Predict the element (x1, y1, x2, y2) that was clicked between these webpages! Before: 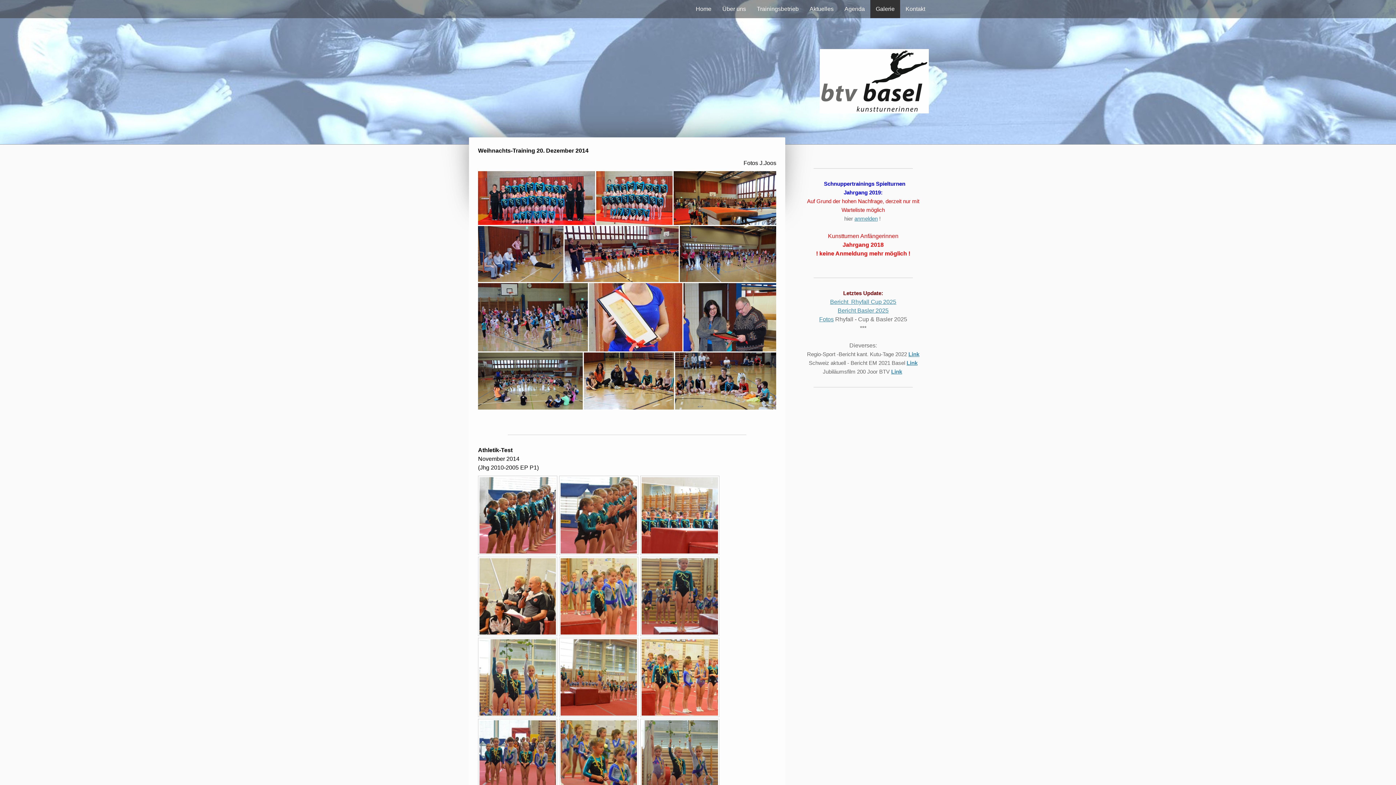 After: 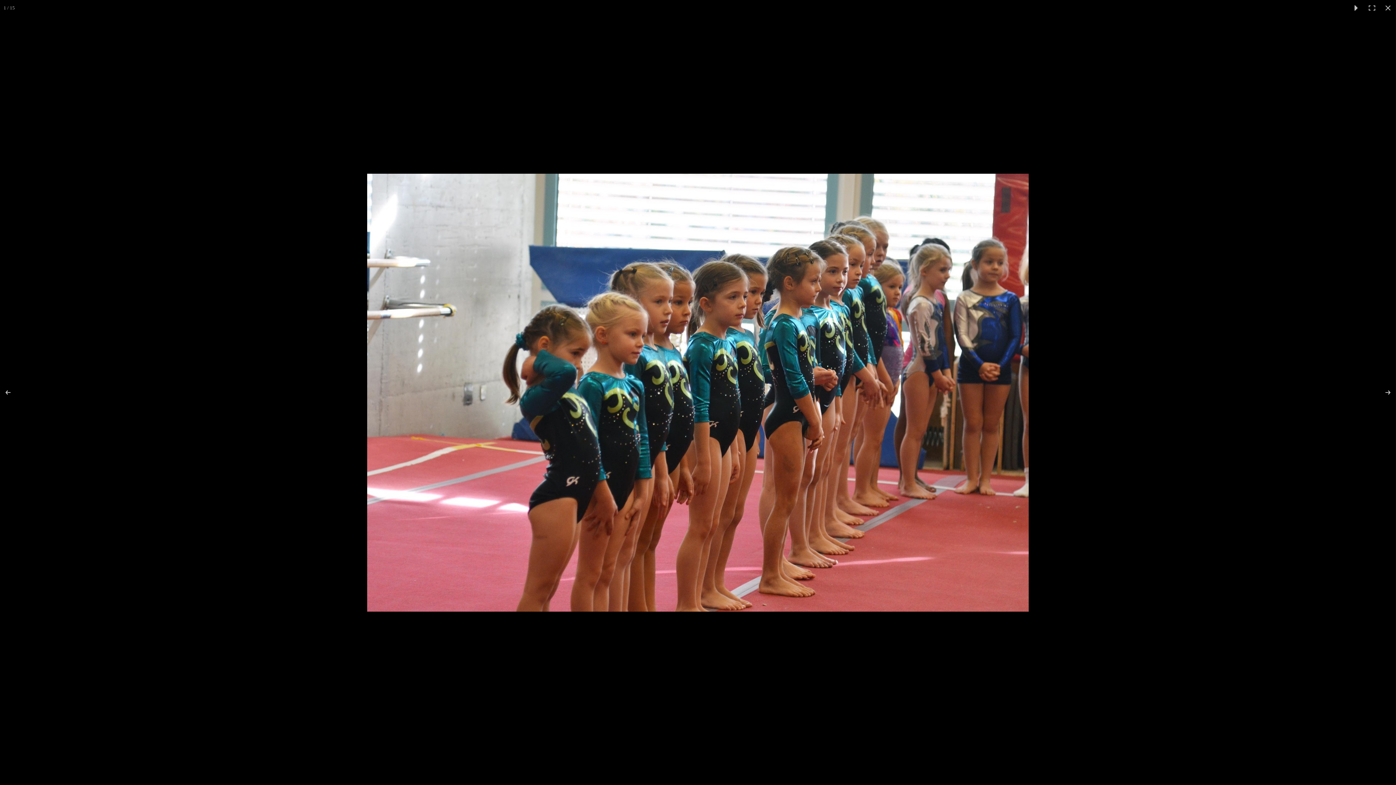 Action: bbox: (478, 476, 557, 555)